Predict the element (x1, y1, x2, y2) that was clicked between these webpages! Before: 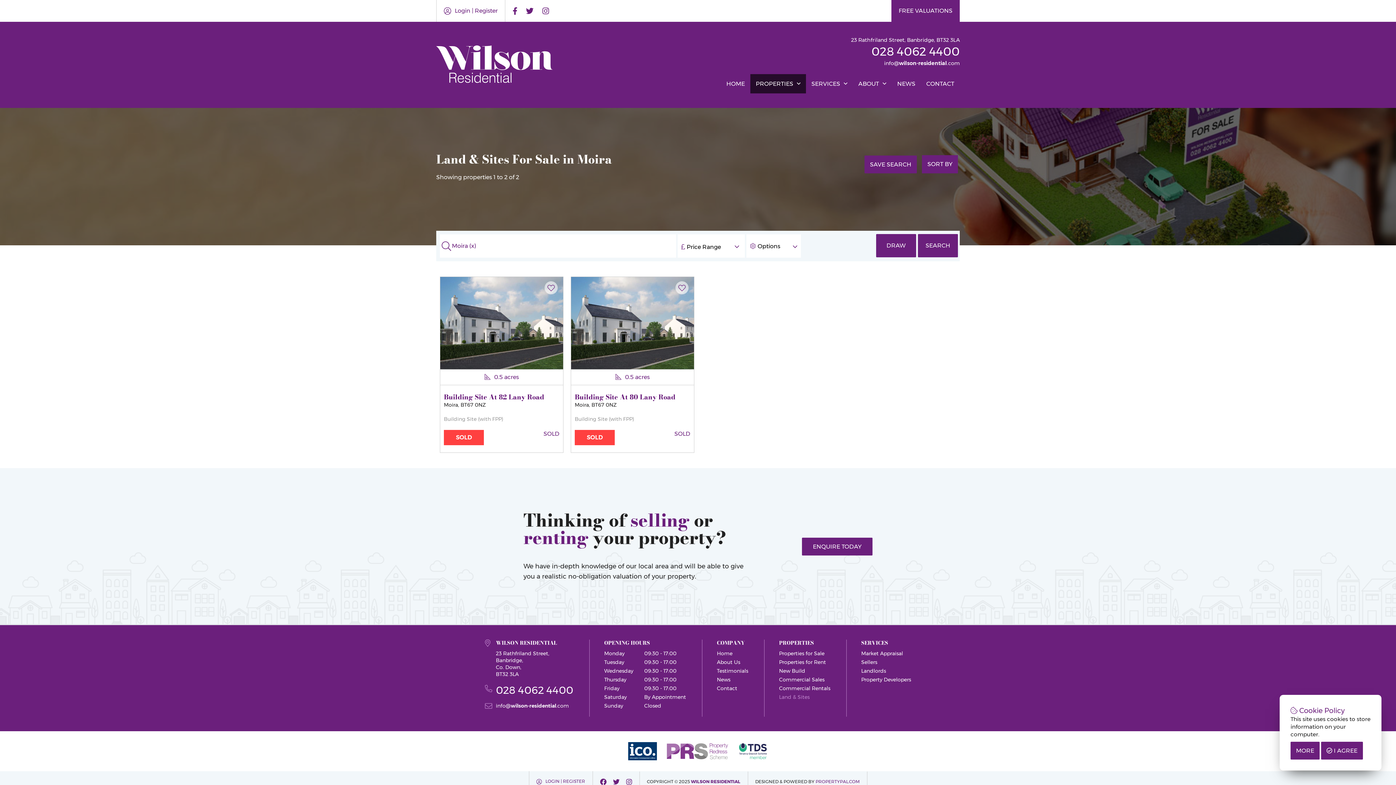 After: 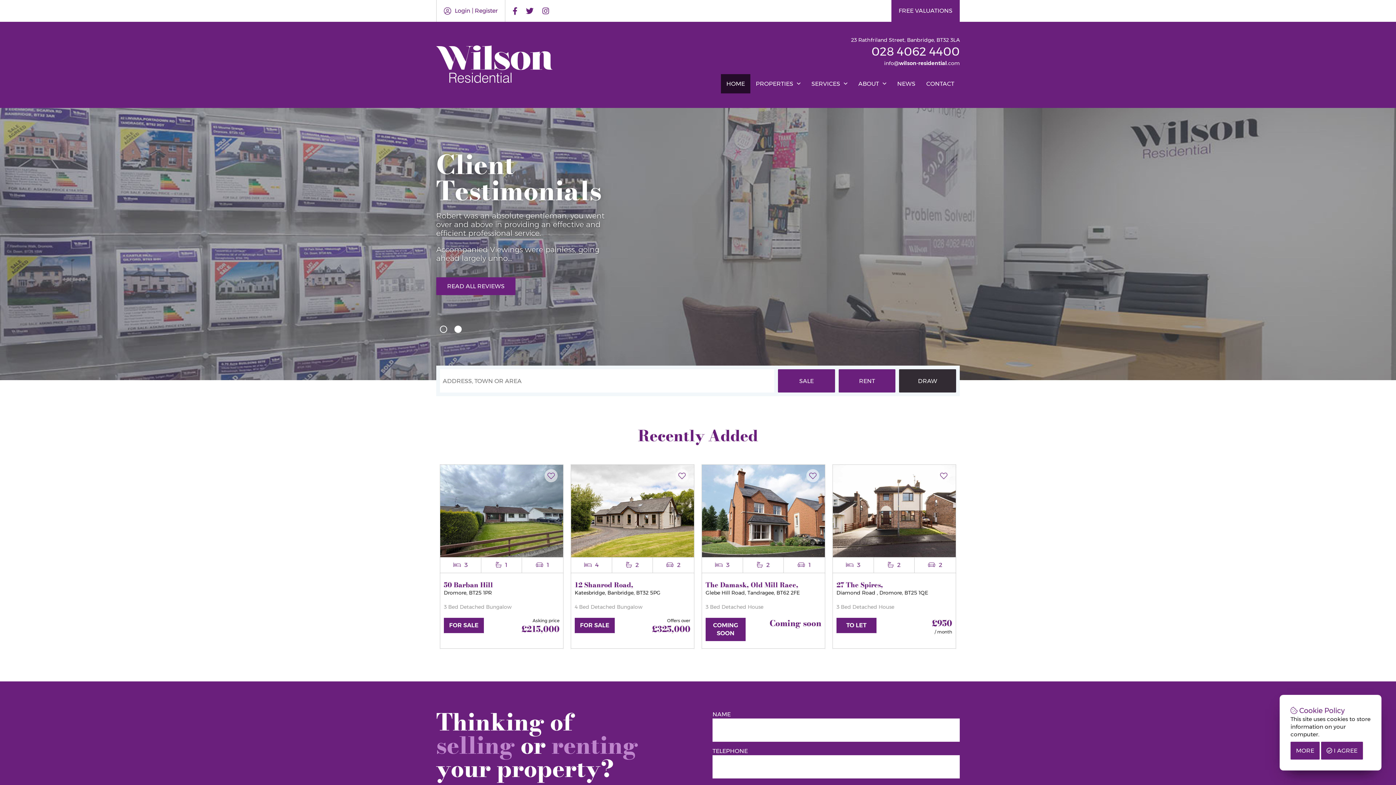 Action: bbox: (436, 45, 552, 82)